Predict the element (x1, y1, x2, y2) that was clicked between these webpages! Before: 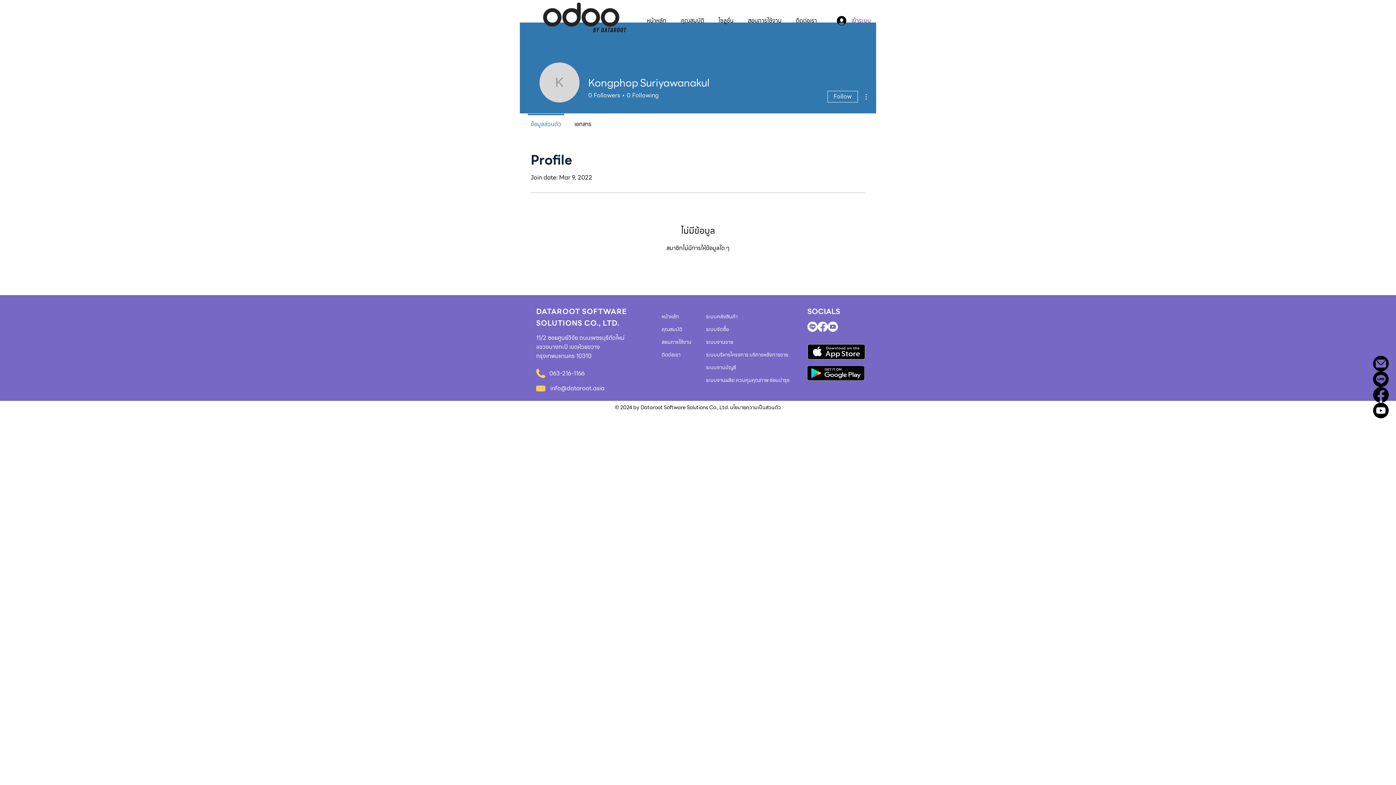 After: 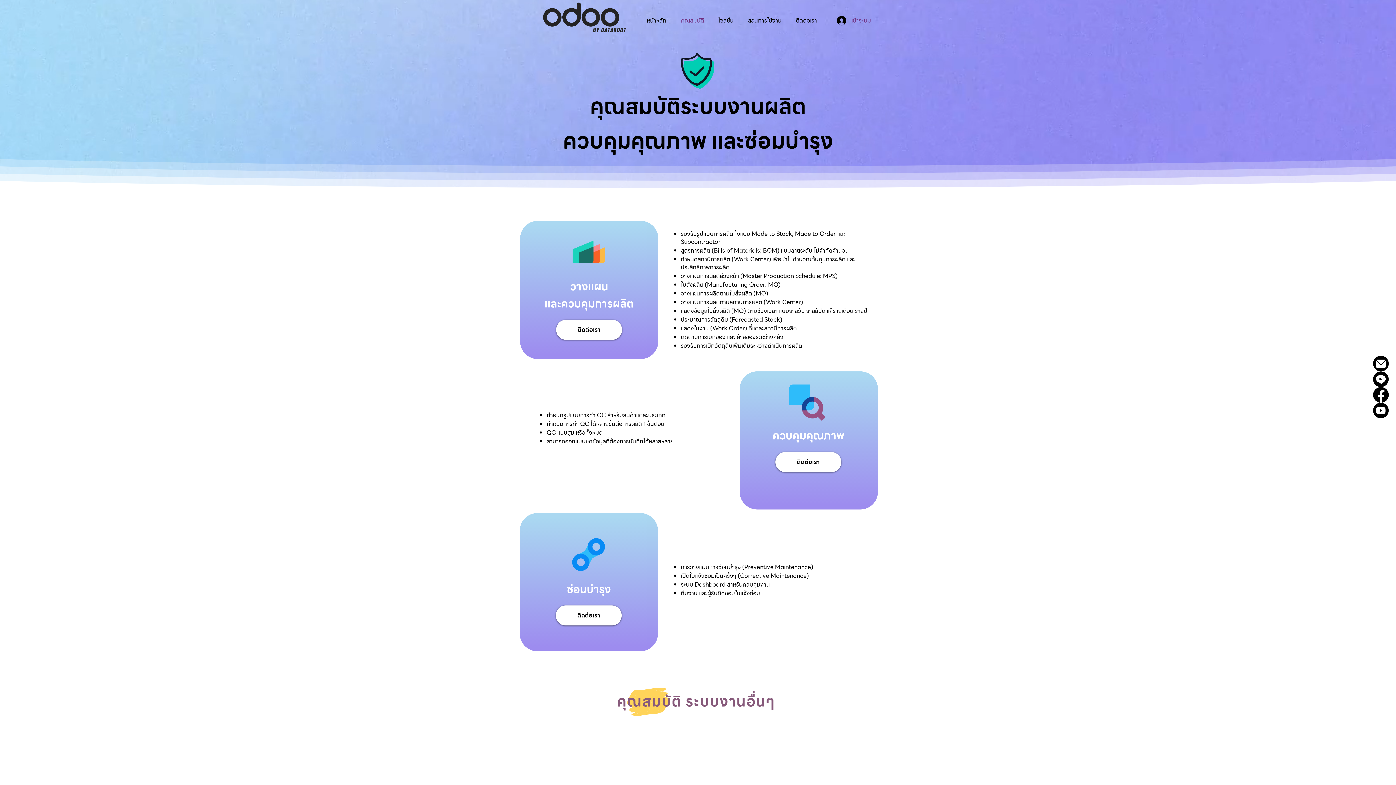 Action: bbox: (706, 374, 791, 386) label: ระบบงานผลิต ควบคุมคุณภาพ ซ่อมบำรุง